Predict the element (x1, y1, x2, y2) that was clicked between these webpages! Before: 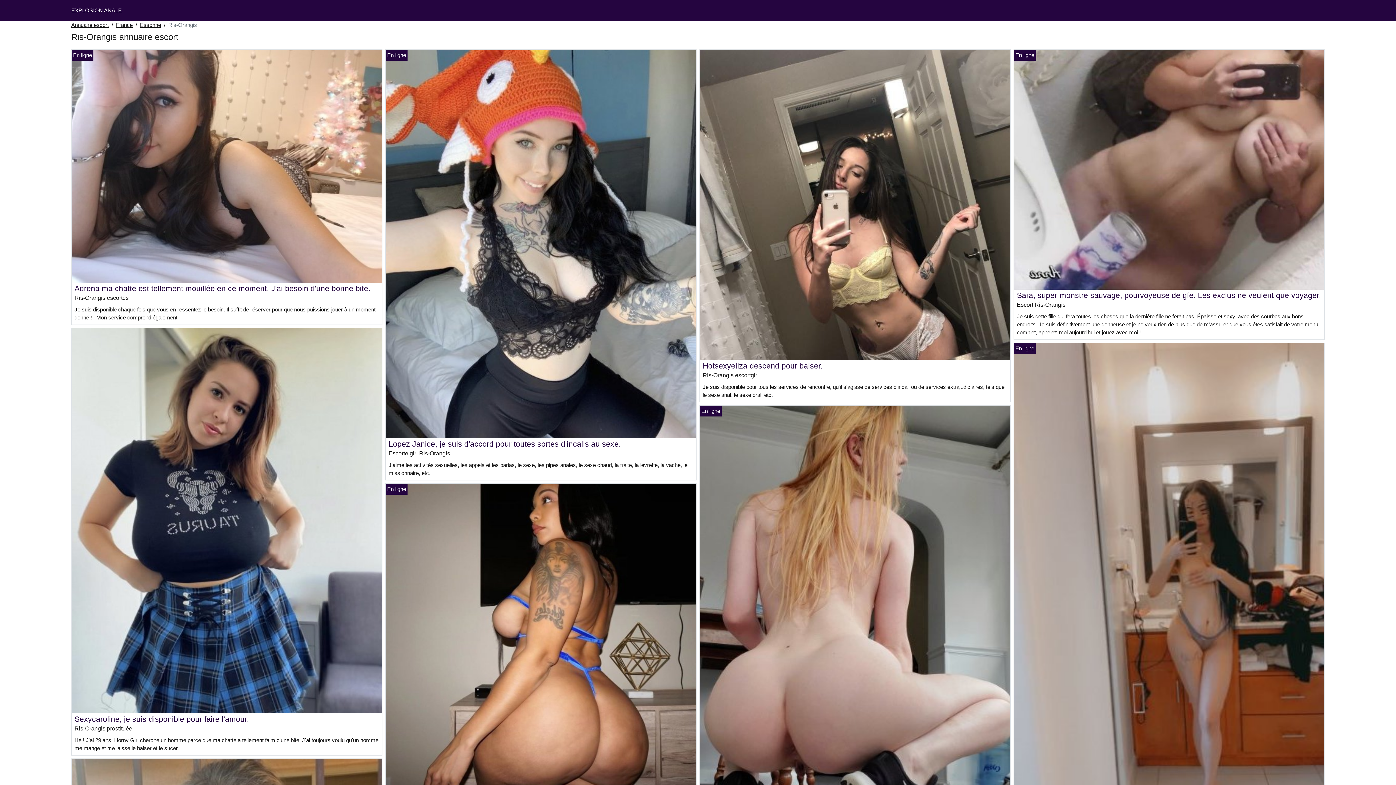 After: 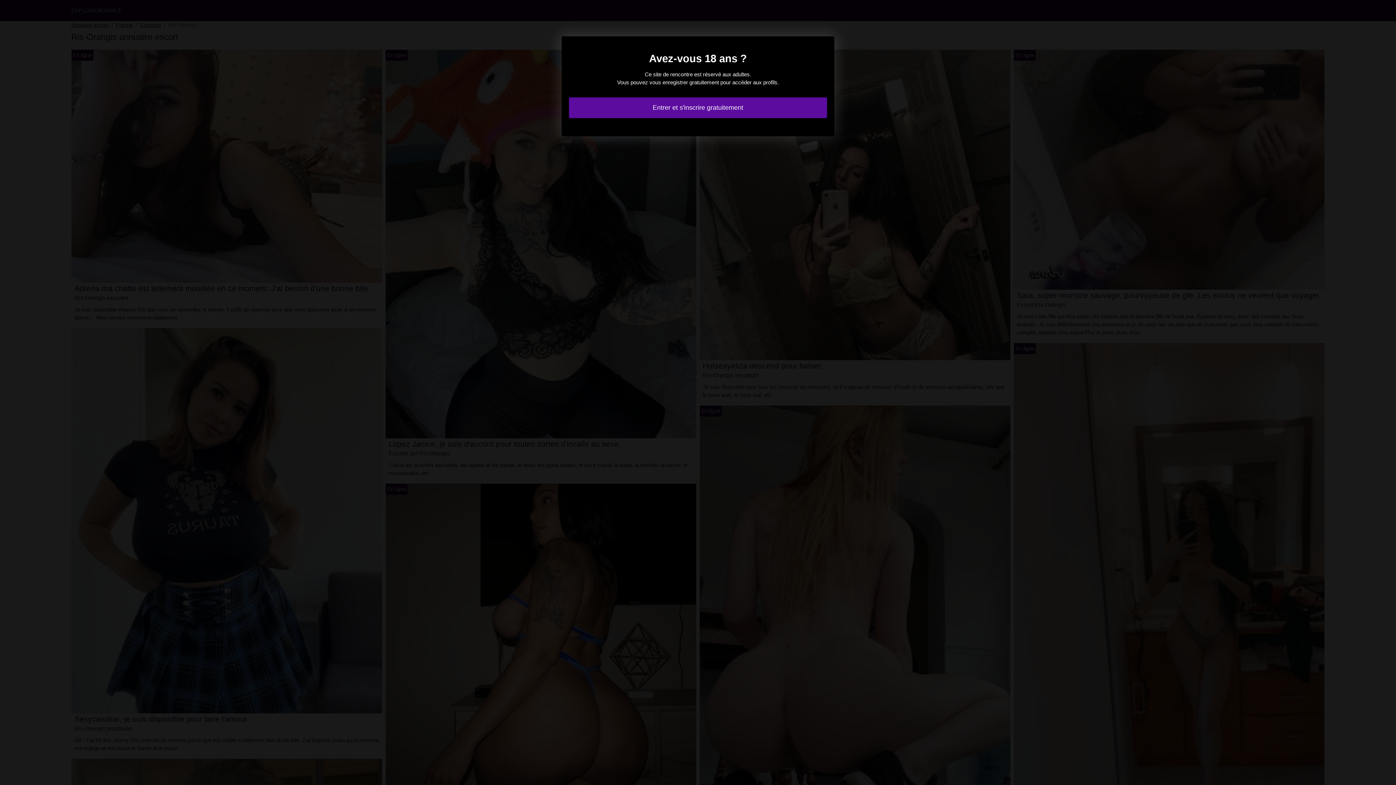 Action: label: Sara, super-monstre sauvage, pourvoyeuse de gfe. Les exclus ne veulent que voyager. bbox: (1017, 291, 1321, 299)